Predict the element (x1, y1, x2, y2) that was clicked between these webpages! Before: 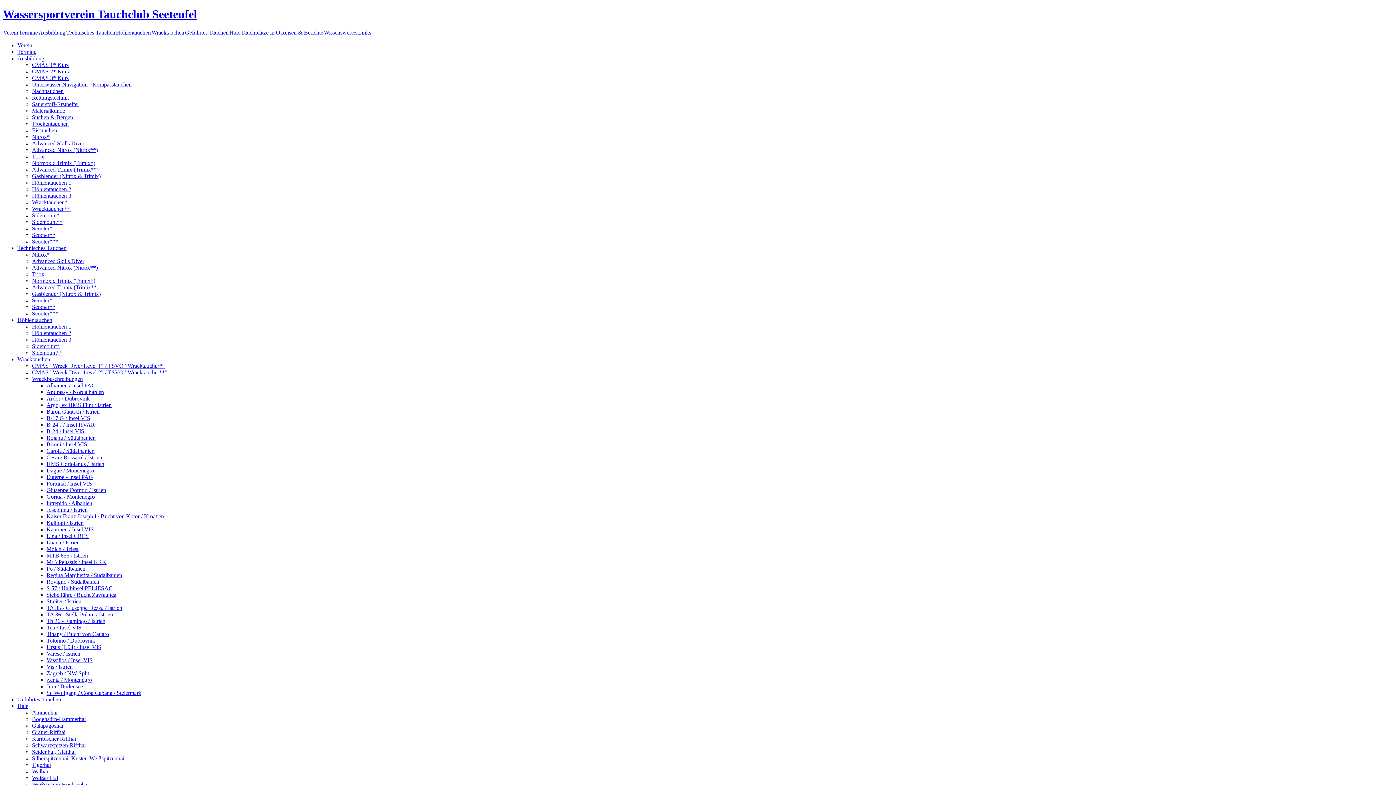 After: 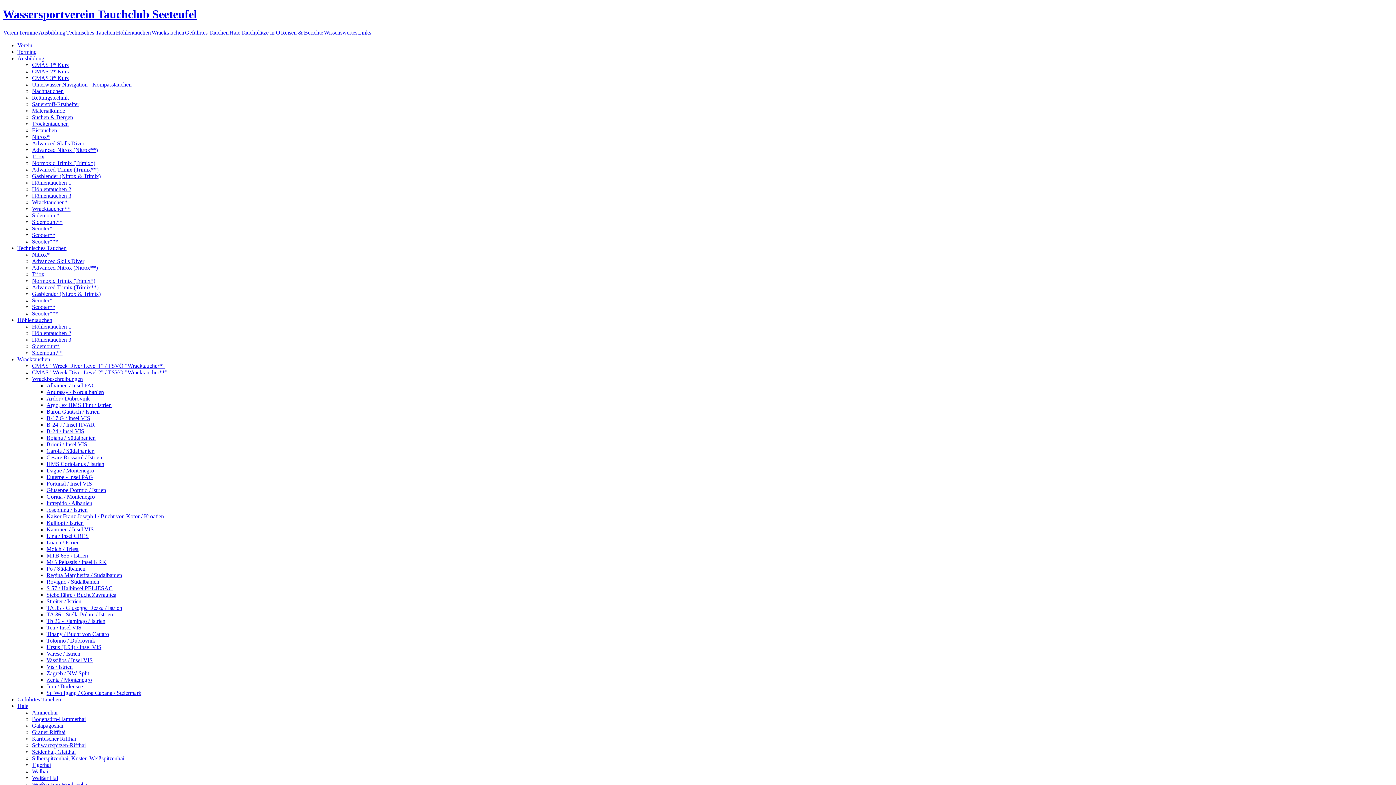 Action: bbox: (358, 29, 371, 35) label: Links